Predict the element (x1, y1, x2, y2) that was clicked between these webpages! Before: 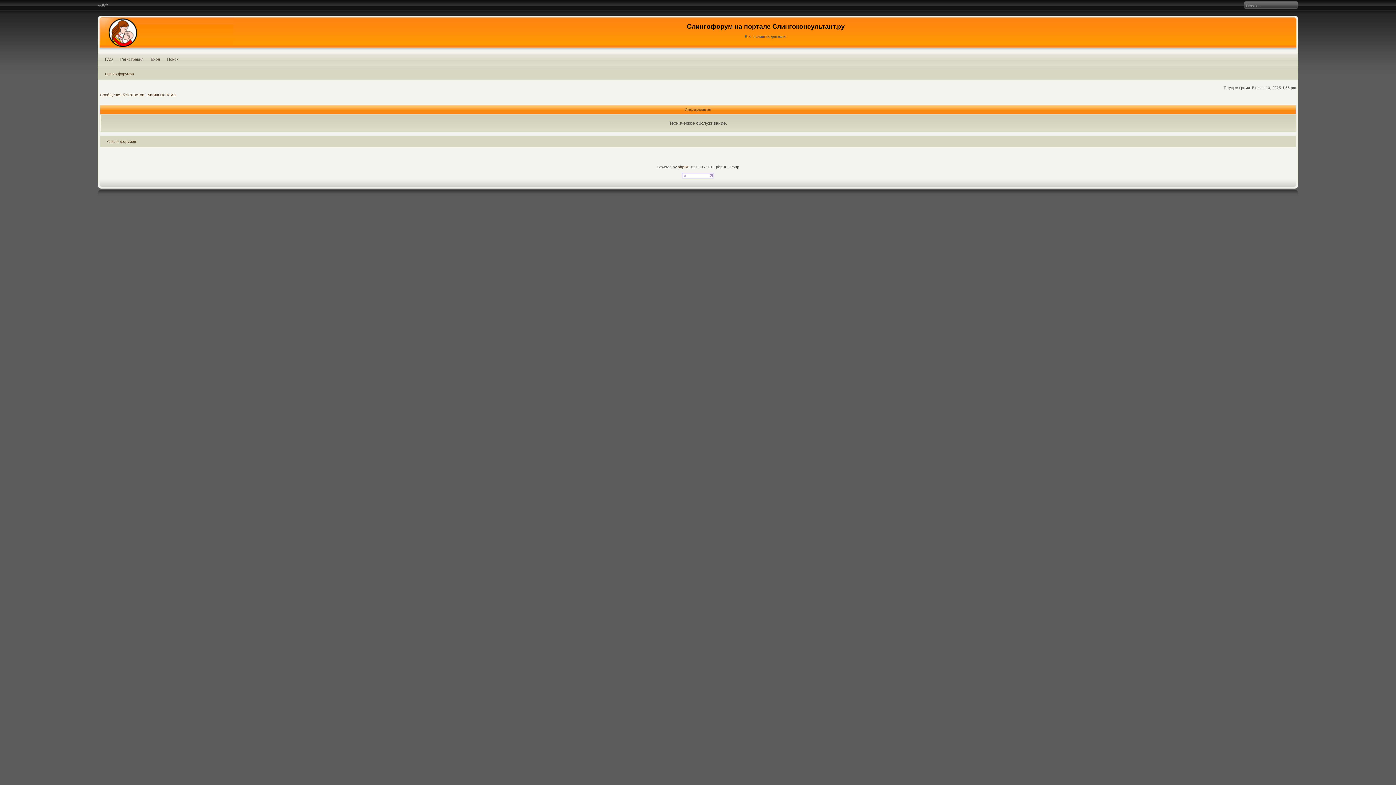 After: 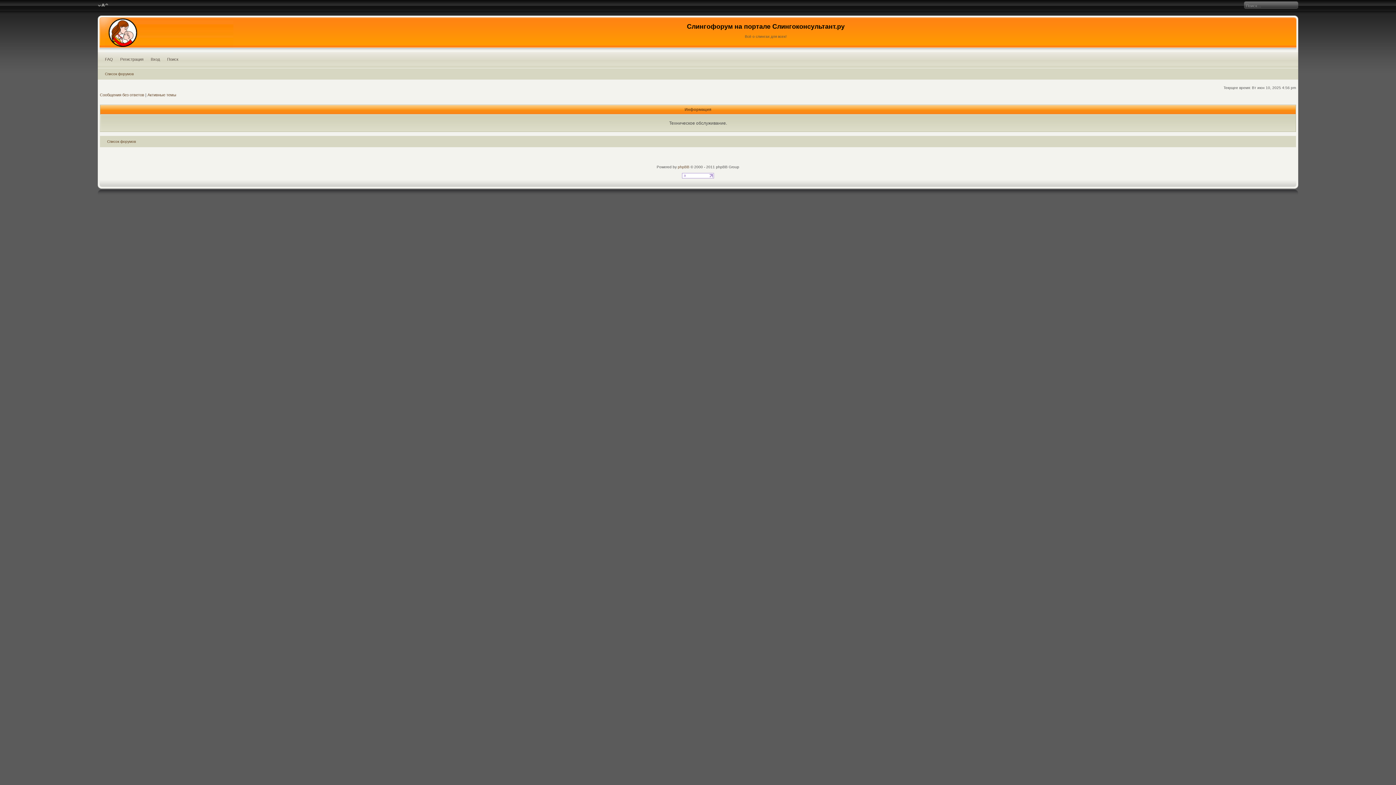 Action: bbox: (682, 175, 714, 179)